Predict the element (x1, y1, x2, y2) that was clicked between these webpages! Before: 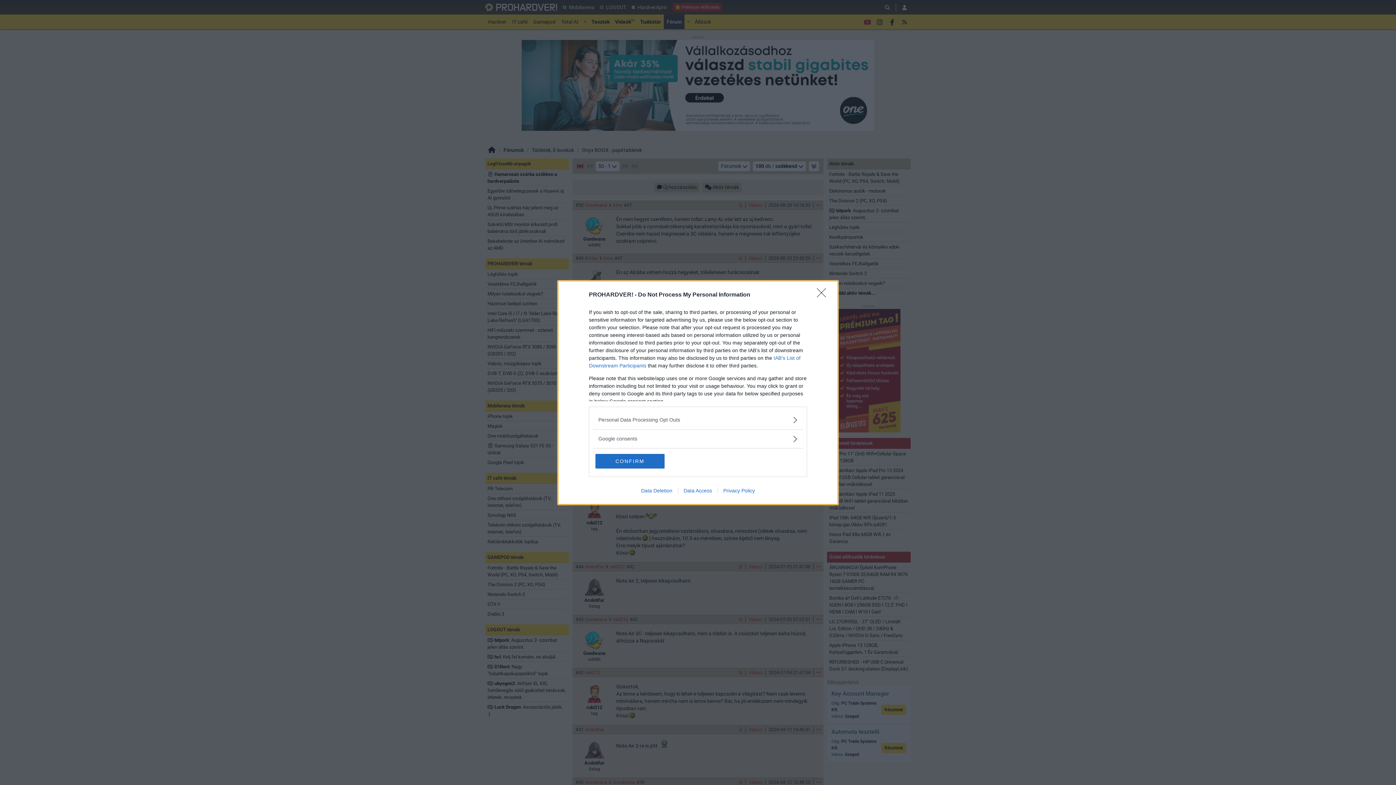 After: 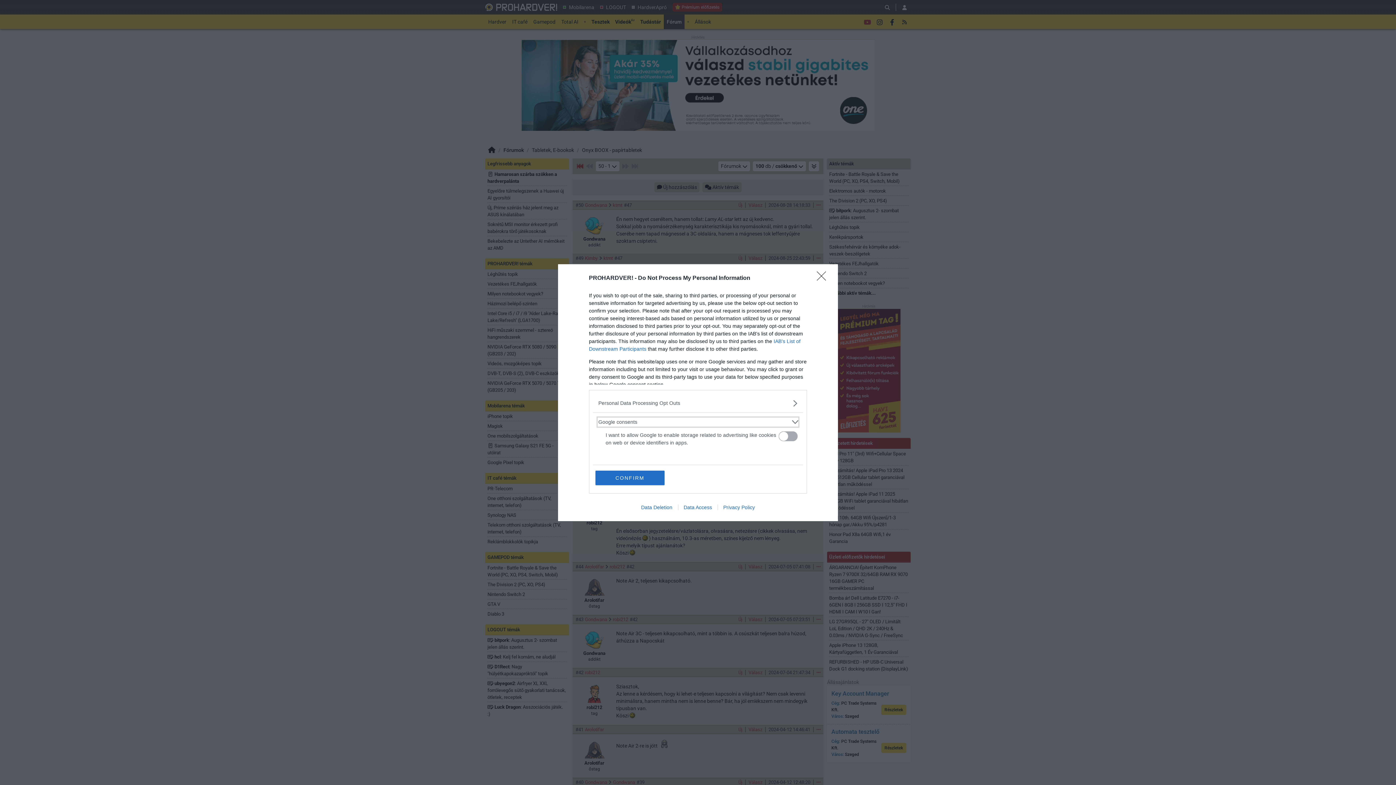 Action: label: Google consents bbox: (598, 435, 797, 442)